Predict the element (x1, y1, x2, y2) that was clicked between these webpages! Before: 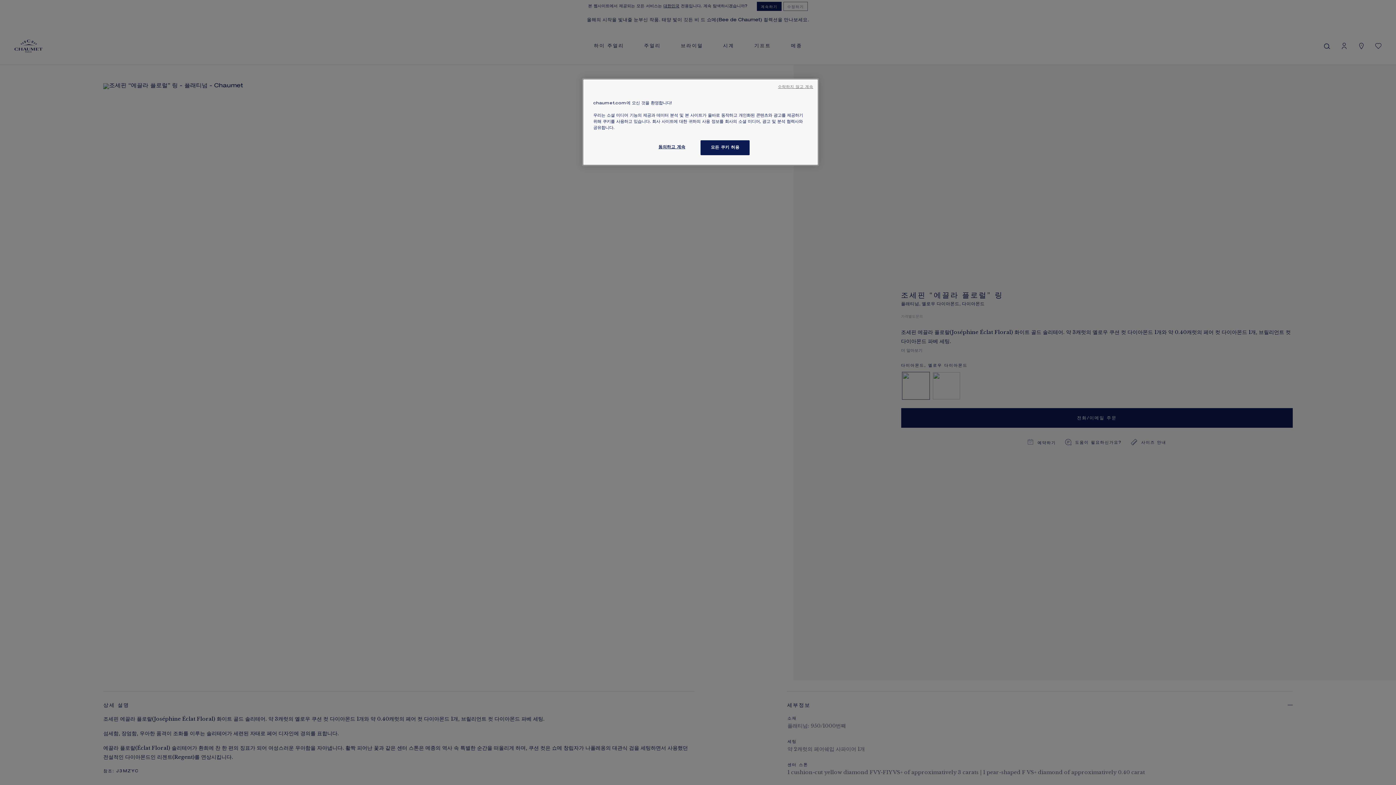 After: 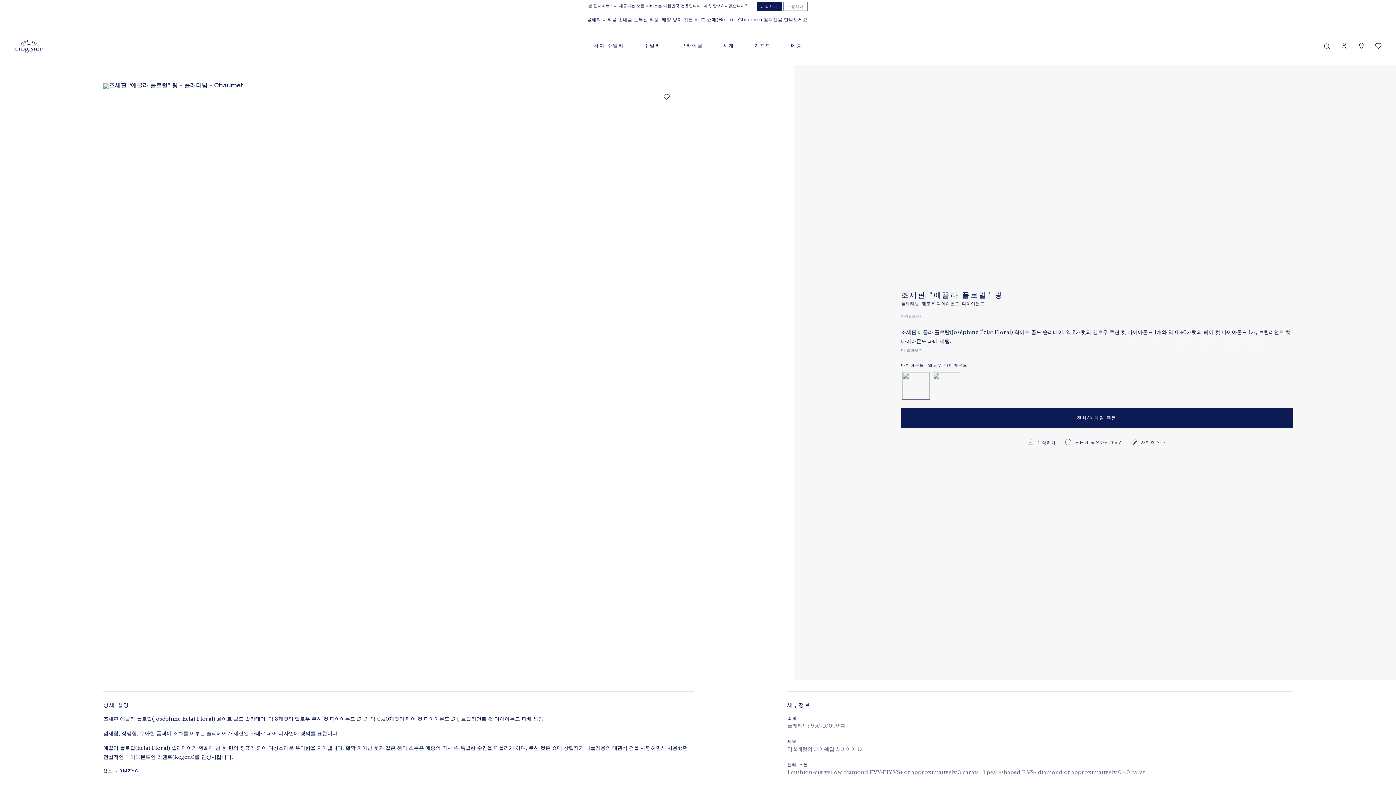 Action: bbox: (700, 140, 749, 155) label: 모든 쿠키 허용